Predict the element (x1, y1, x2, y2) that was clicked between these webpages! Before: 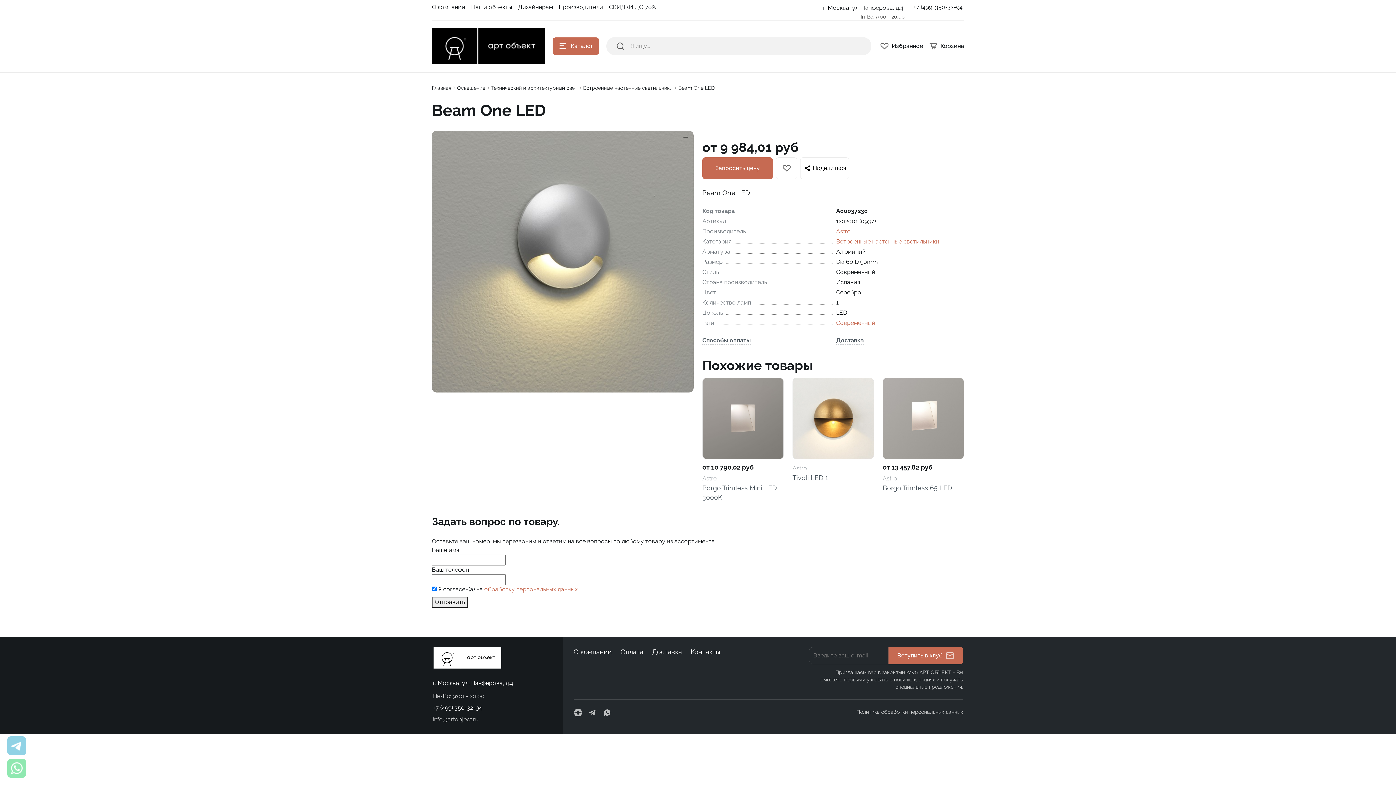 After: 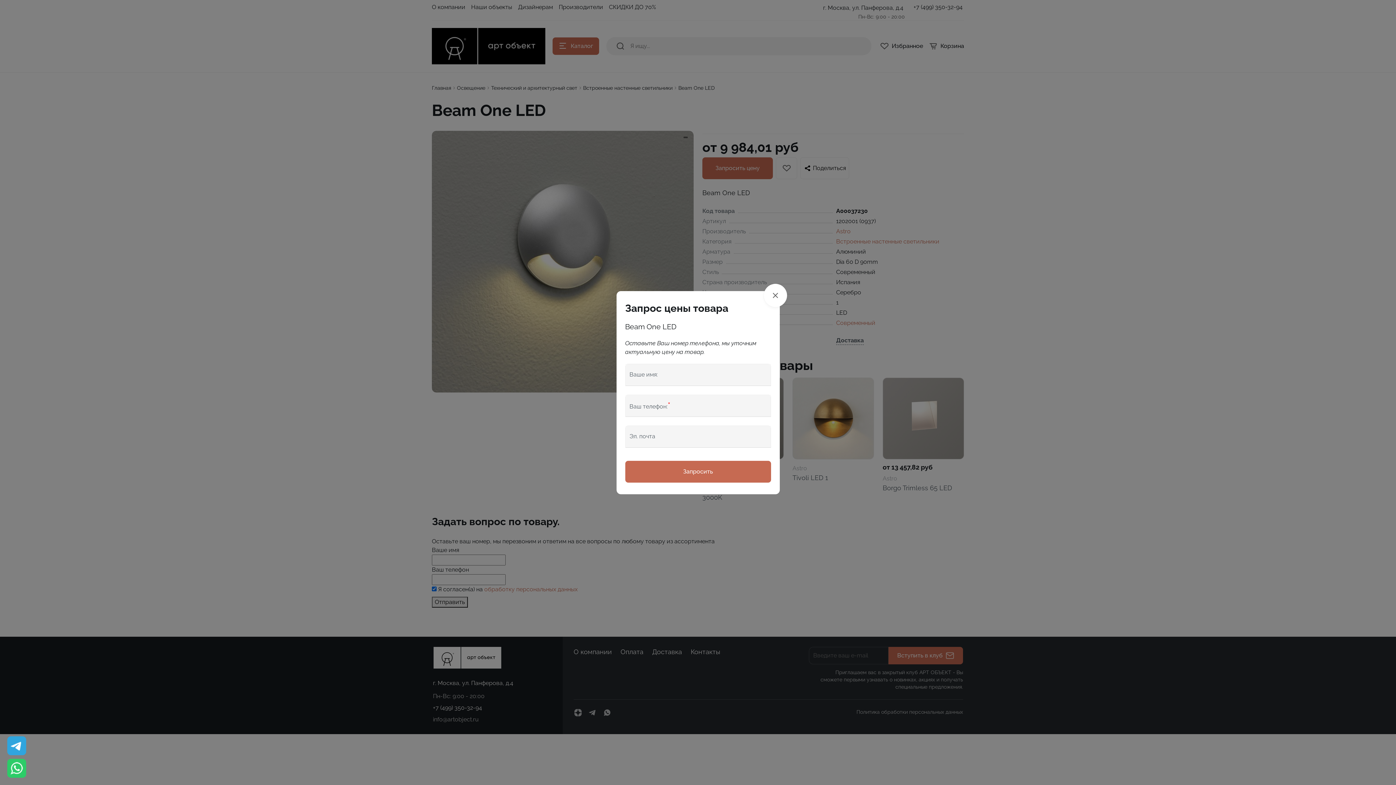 Action: label: Запросить цену bbox: (702, 157, 773, 179)